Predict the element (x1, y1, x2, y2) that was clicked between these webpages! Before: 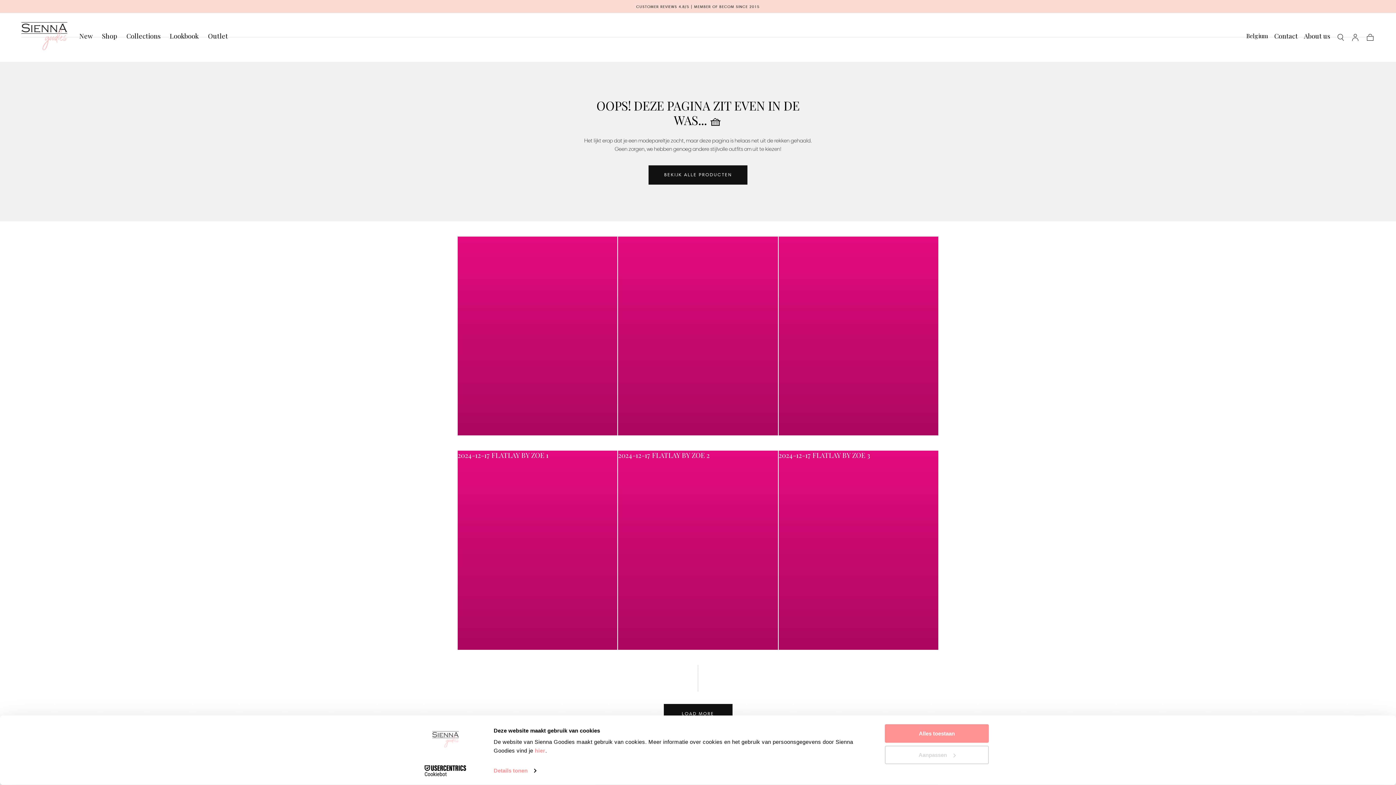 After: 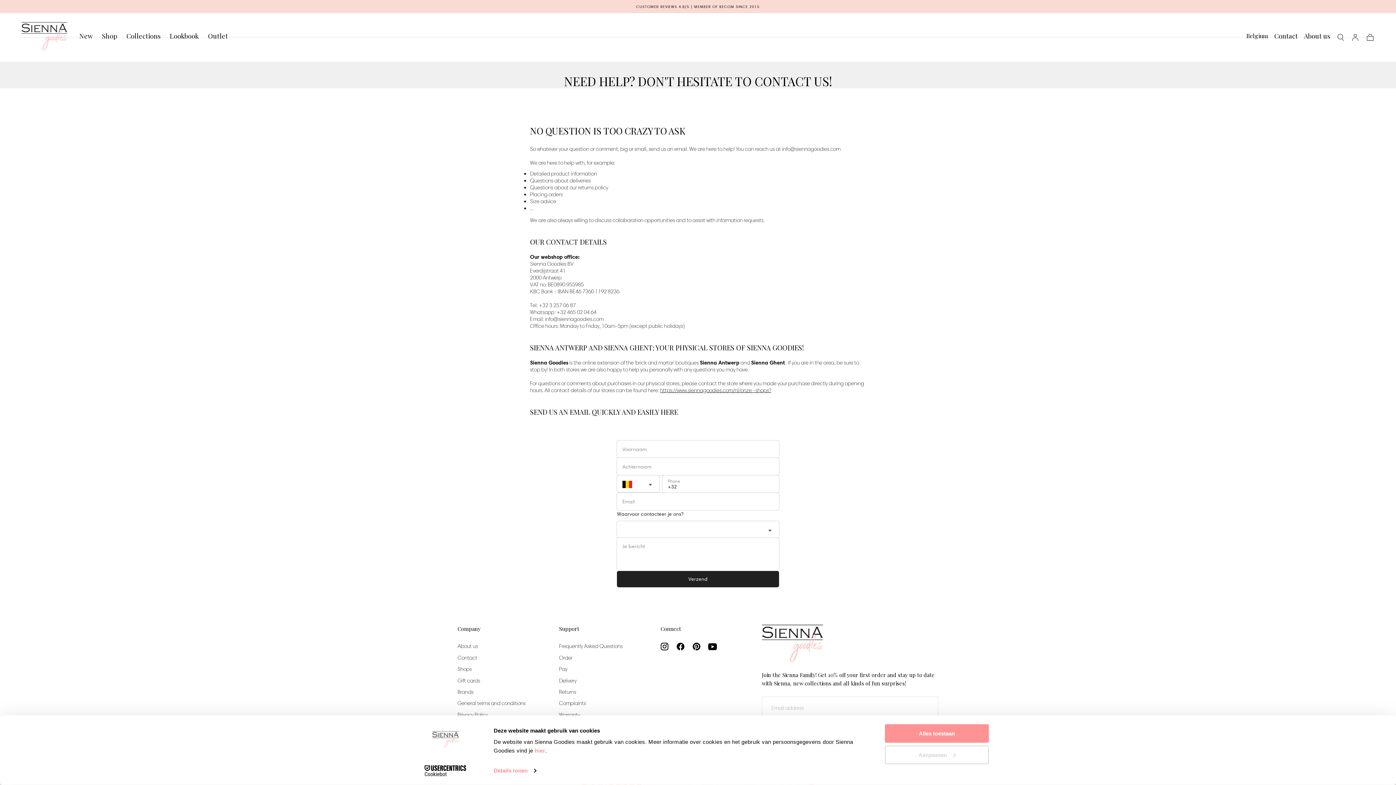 Action: label: Contact bbox: (1274, 32, 1298, 42)